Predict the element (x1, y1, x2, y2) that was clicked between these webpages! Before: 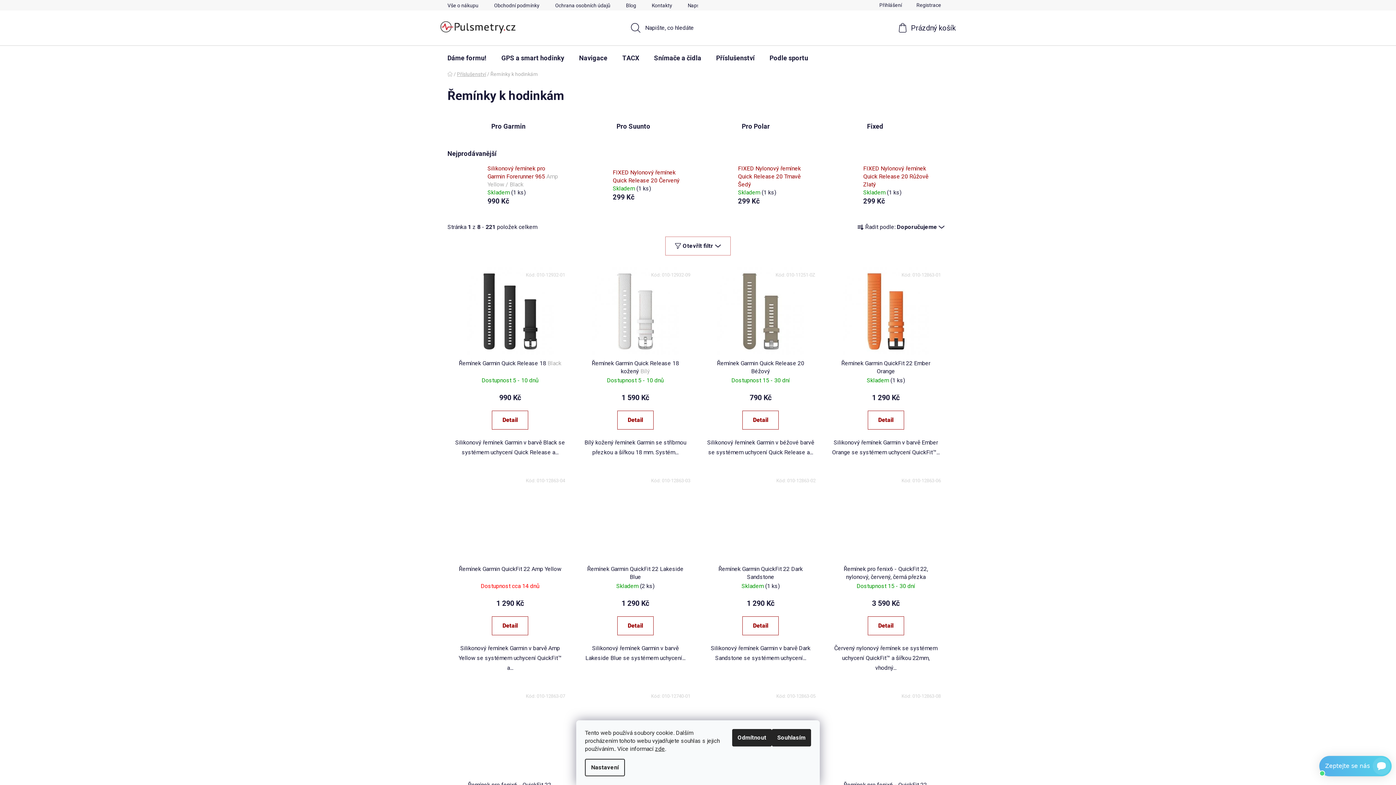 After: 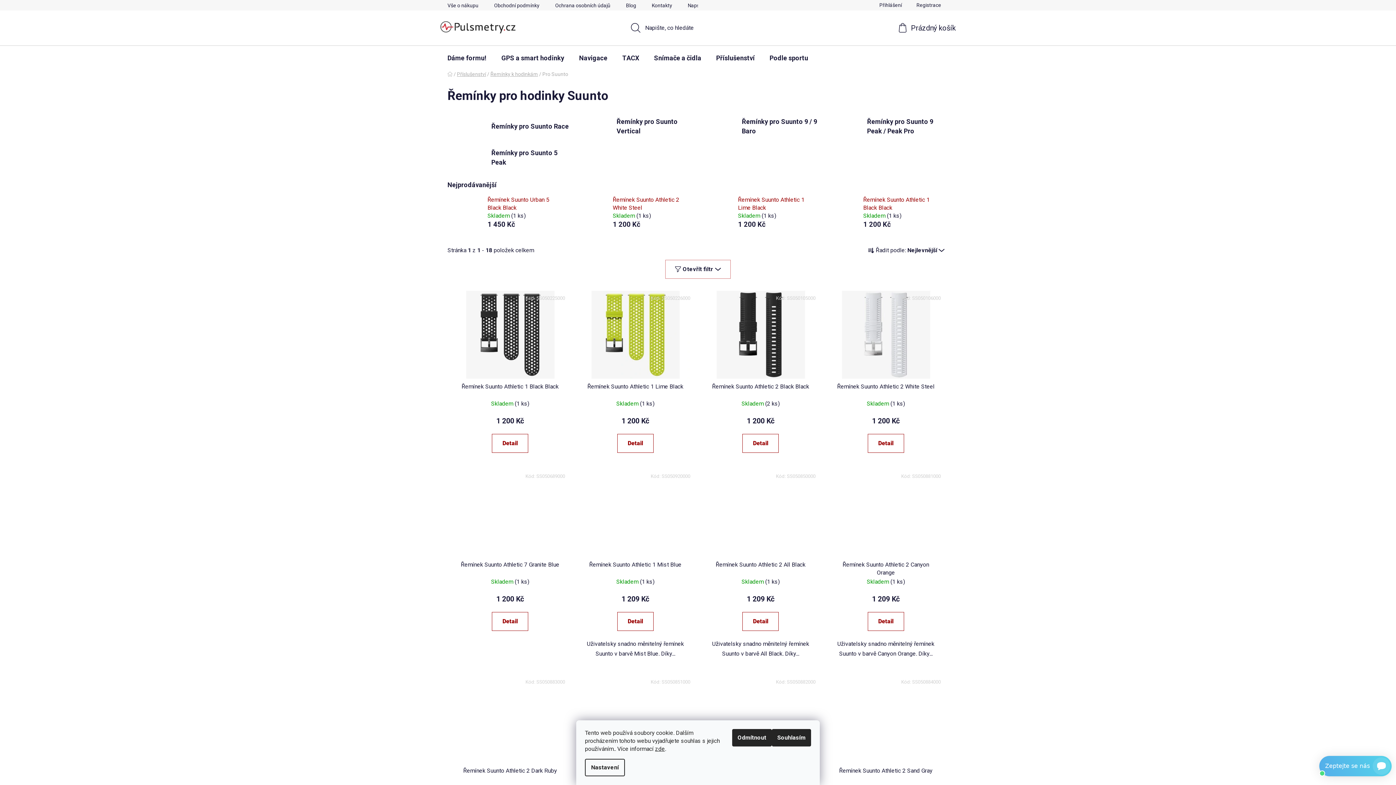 Action: bbox: (572, 115, 698, 137) label: Pro Suunto